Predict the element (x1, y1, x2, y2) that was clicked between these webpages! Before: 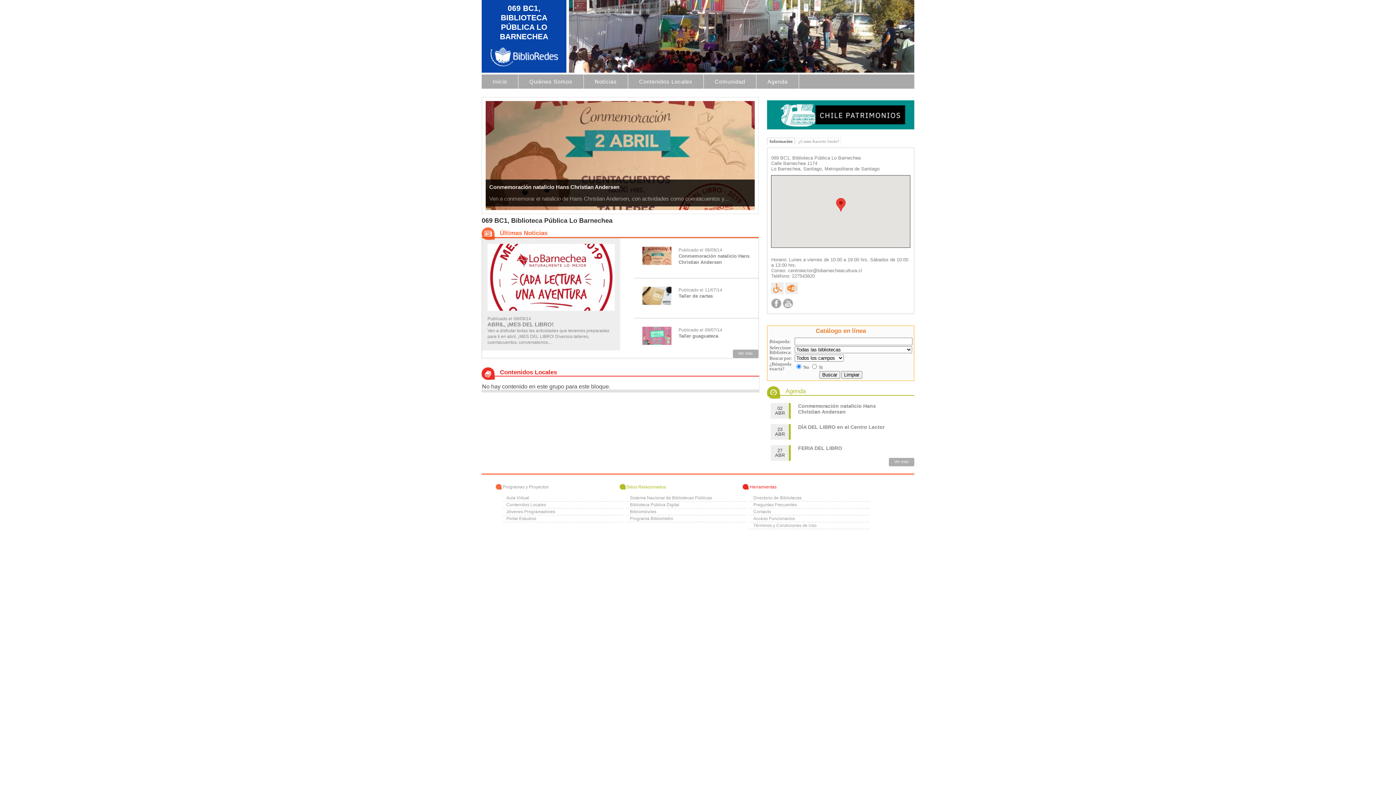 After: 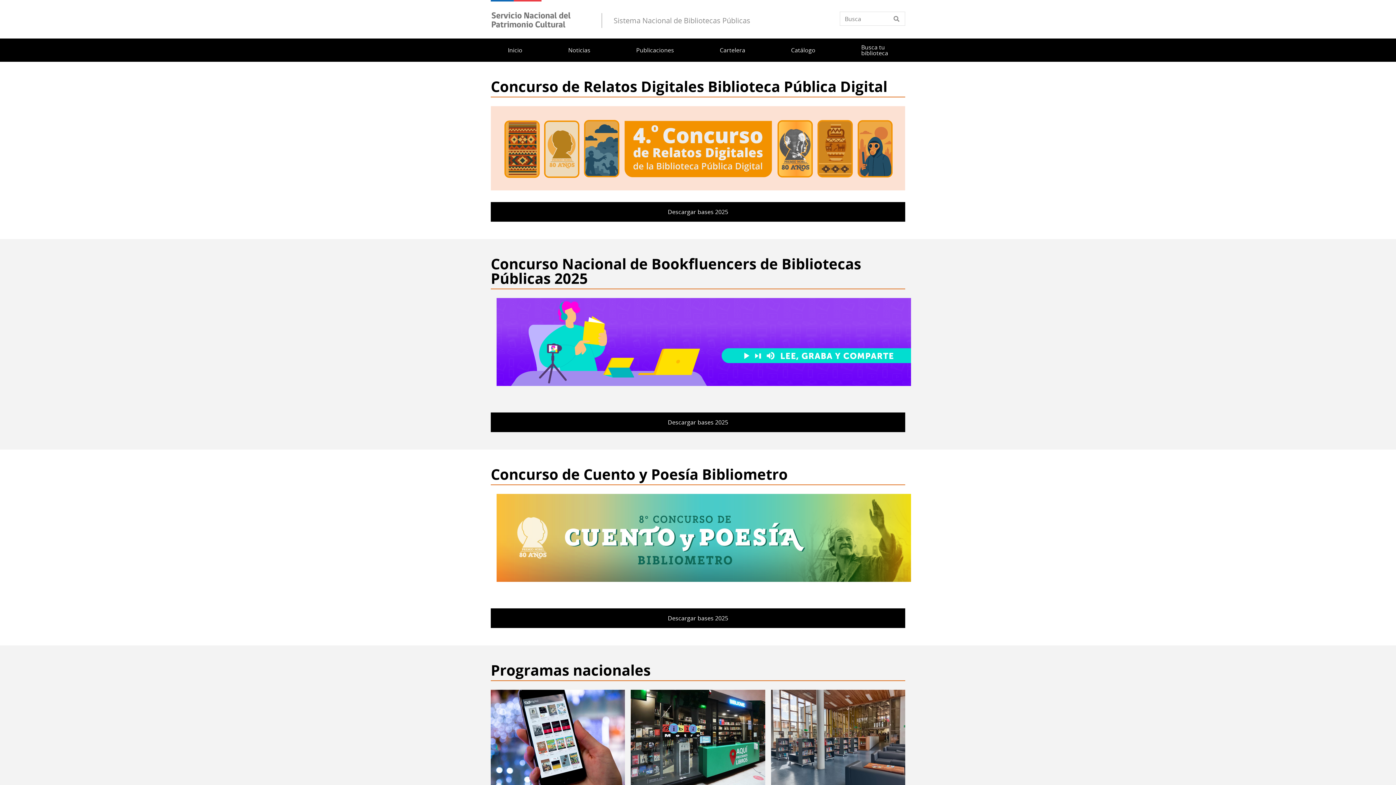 Action: bbox: (630, 495, 712, 500) label: Sistema Nacional de Bibliotecas Públicas